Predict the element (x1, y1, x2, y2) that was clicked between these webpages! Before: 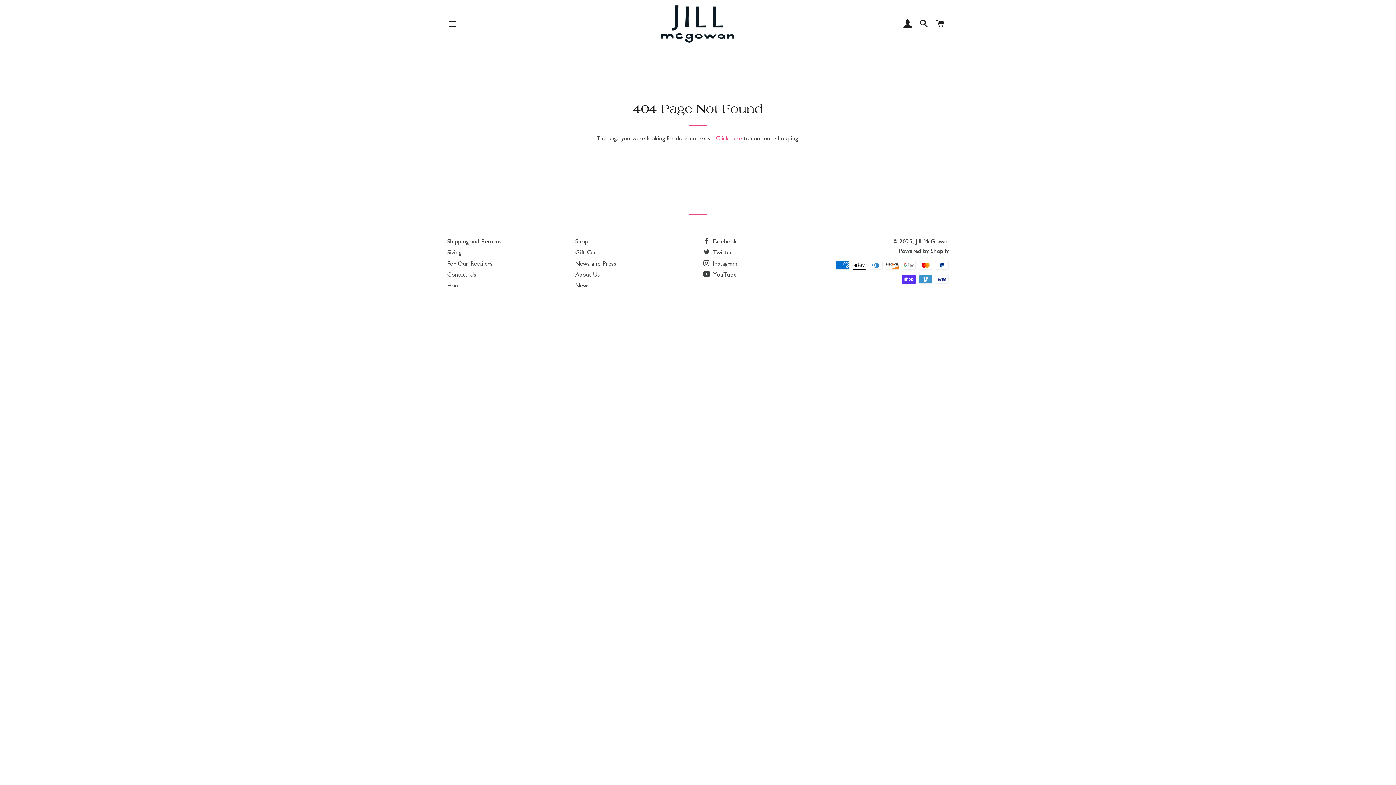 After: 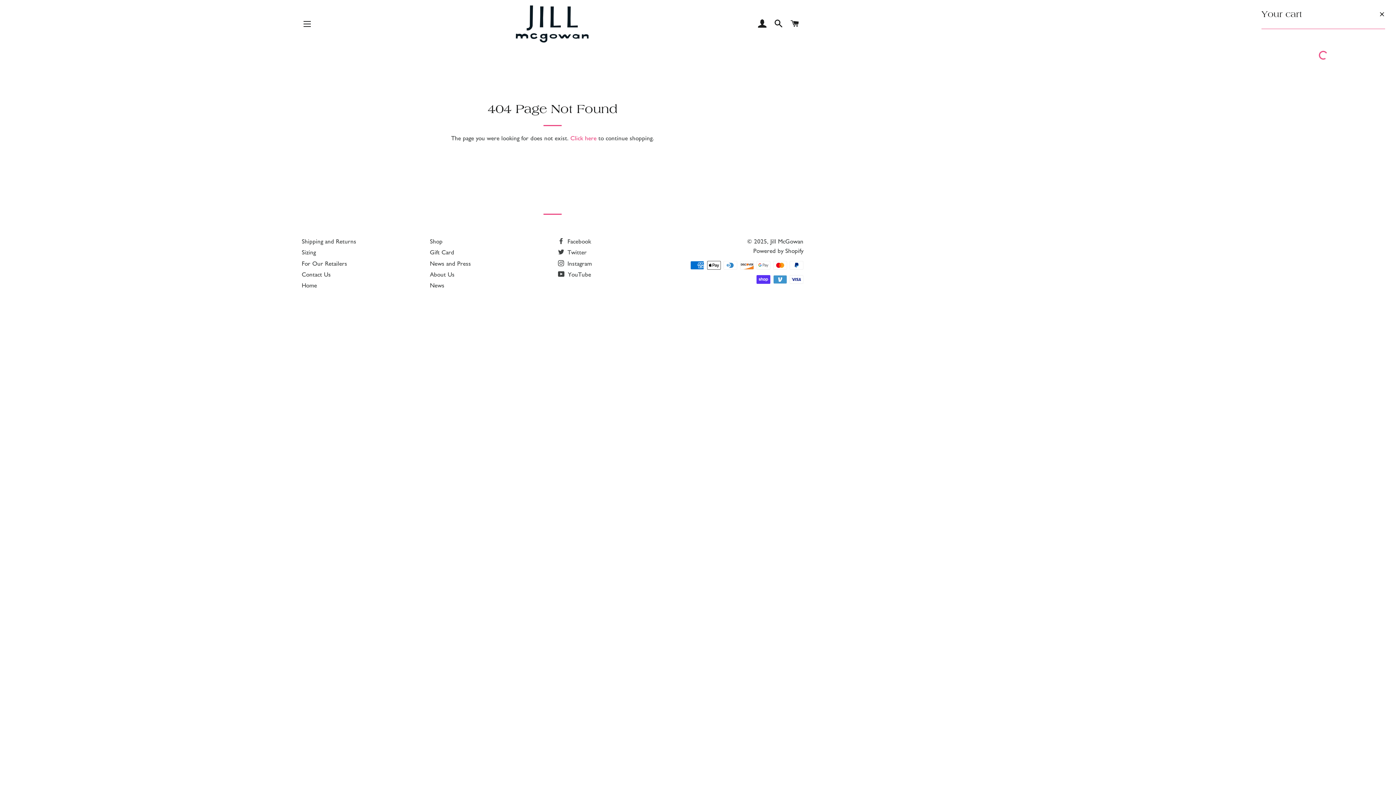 Action: label: CART bbox: (933, 12, 948, 36)